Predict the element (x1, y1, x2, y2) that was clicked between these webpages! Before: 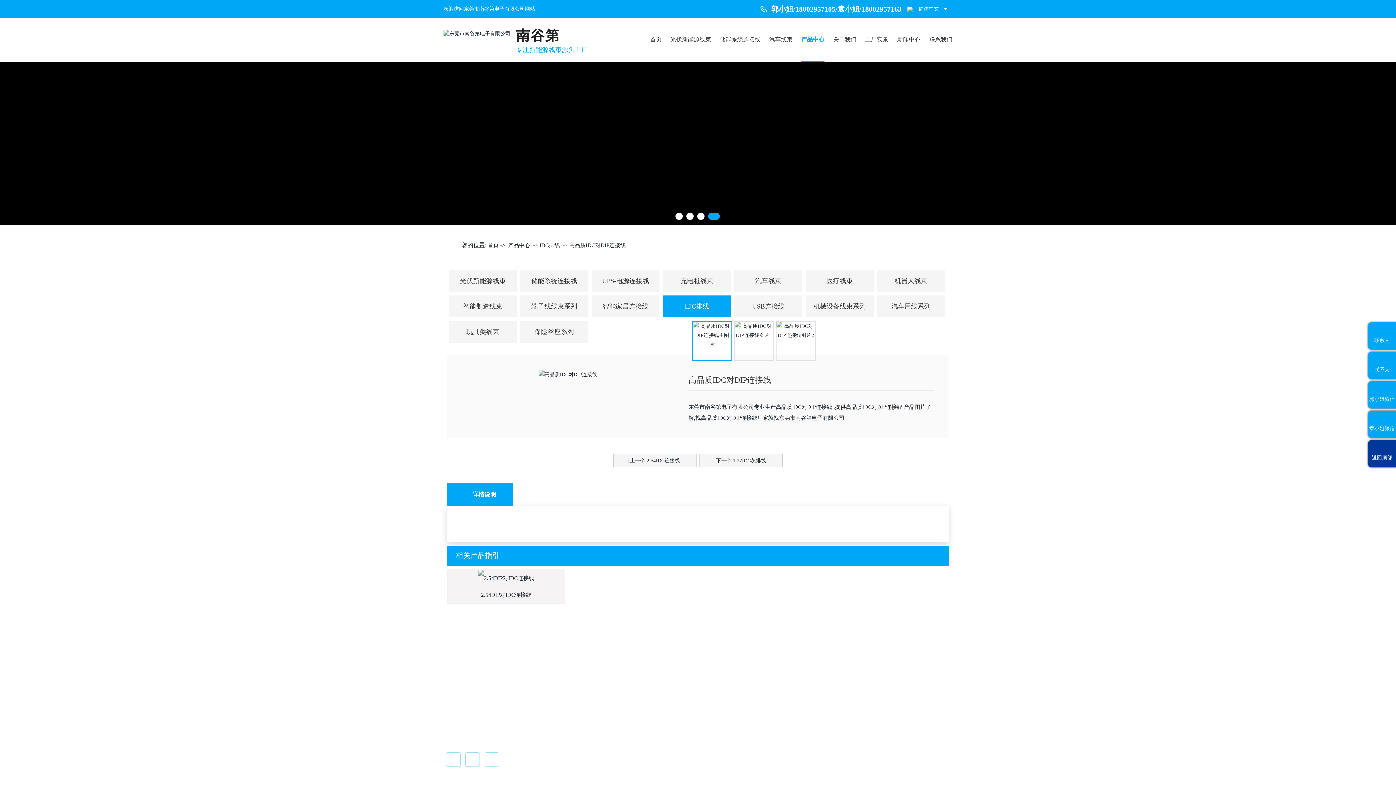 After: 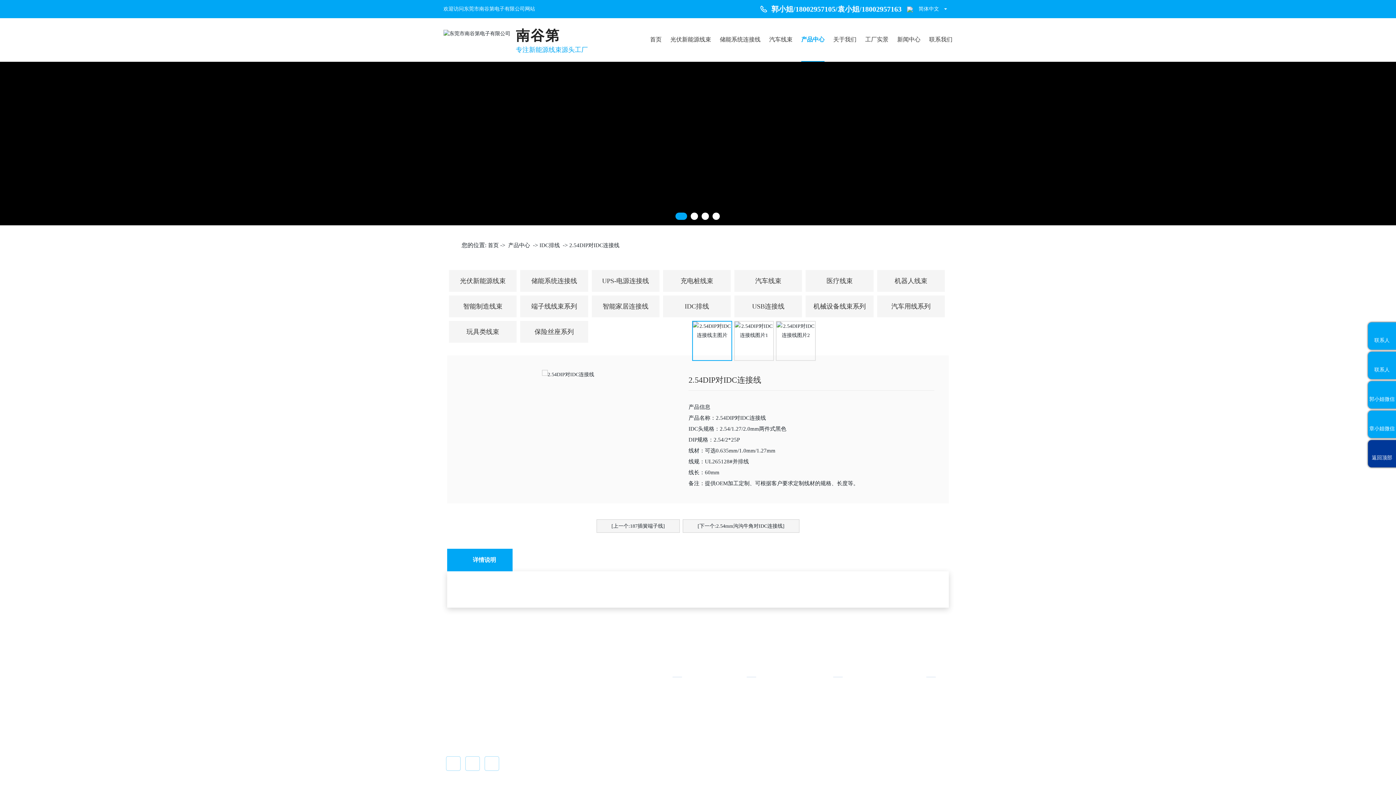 Action: bbox: (447, 586, 565, 603) label: 2.54DIP对IDC连接线